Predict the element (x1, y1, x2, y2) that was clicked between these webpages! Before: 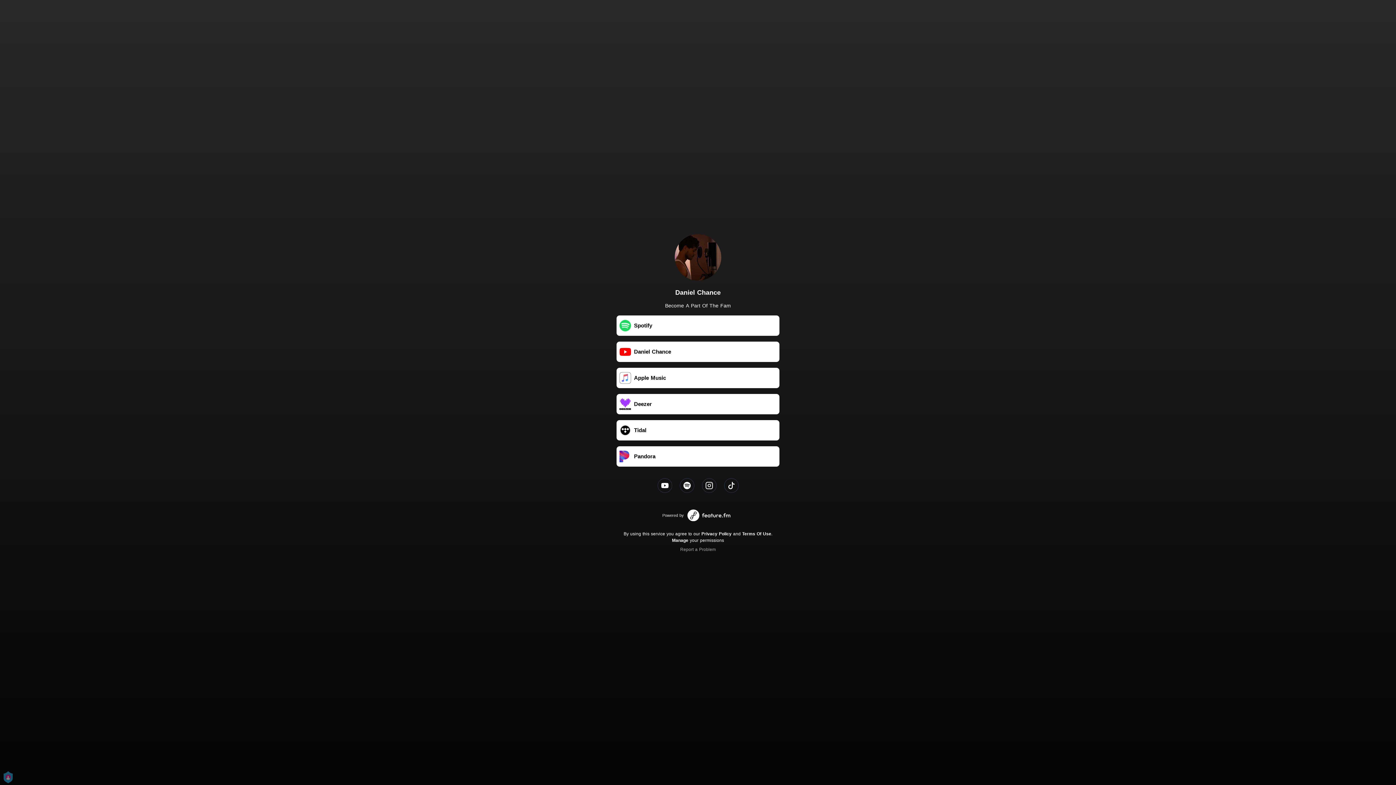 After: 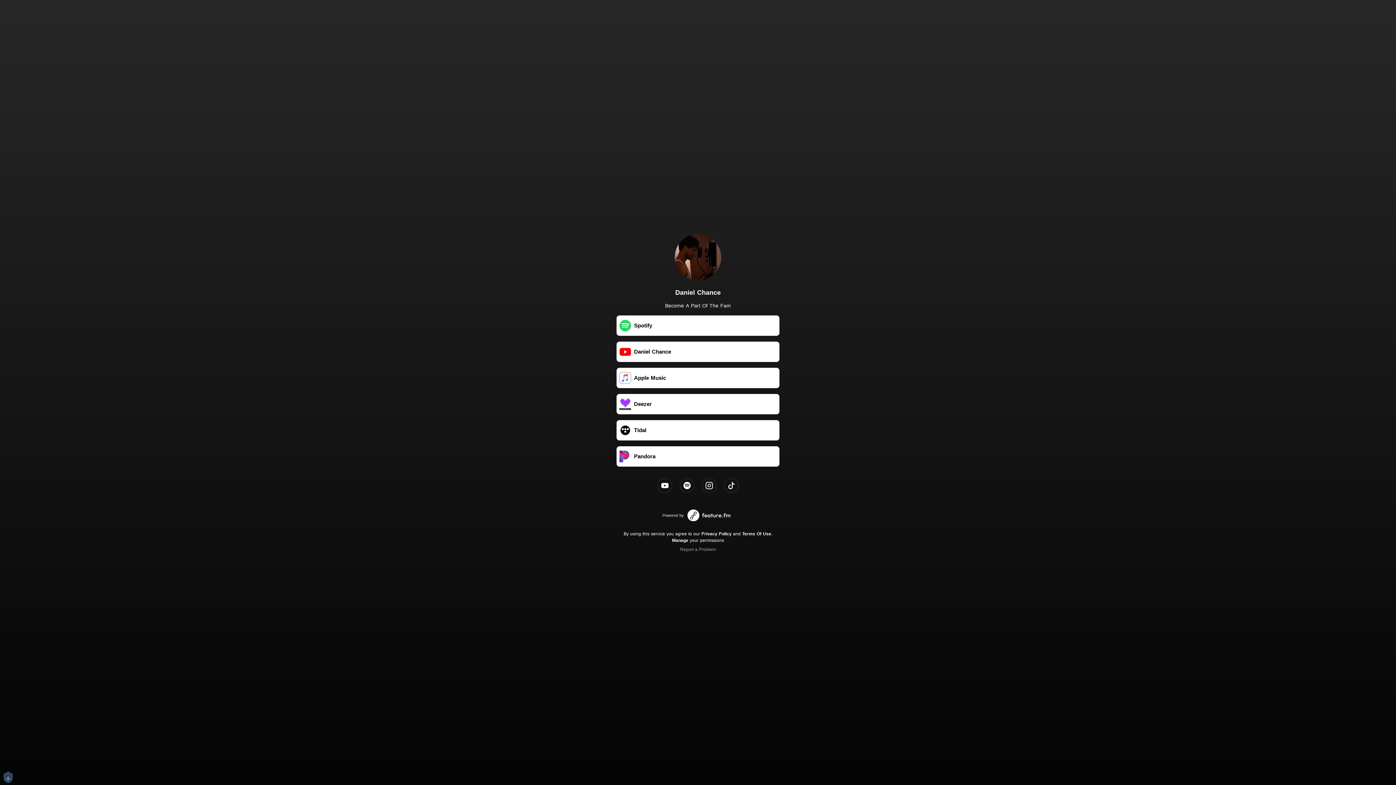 Action: label: Terms Of Use bbox: (742, 531, 771, 536)